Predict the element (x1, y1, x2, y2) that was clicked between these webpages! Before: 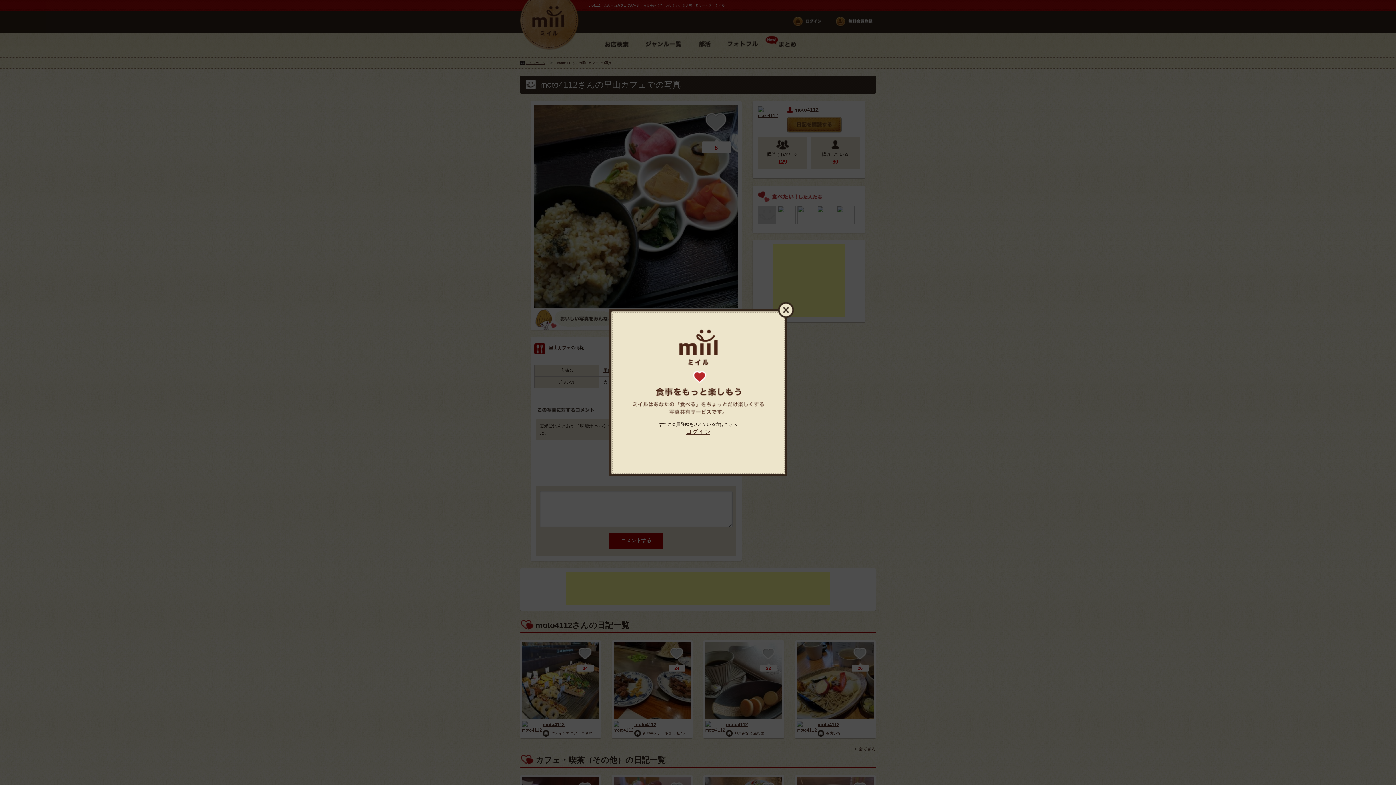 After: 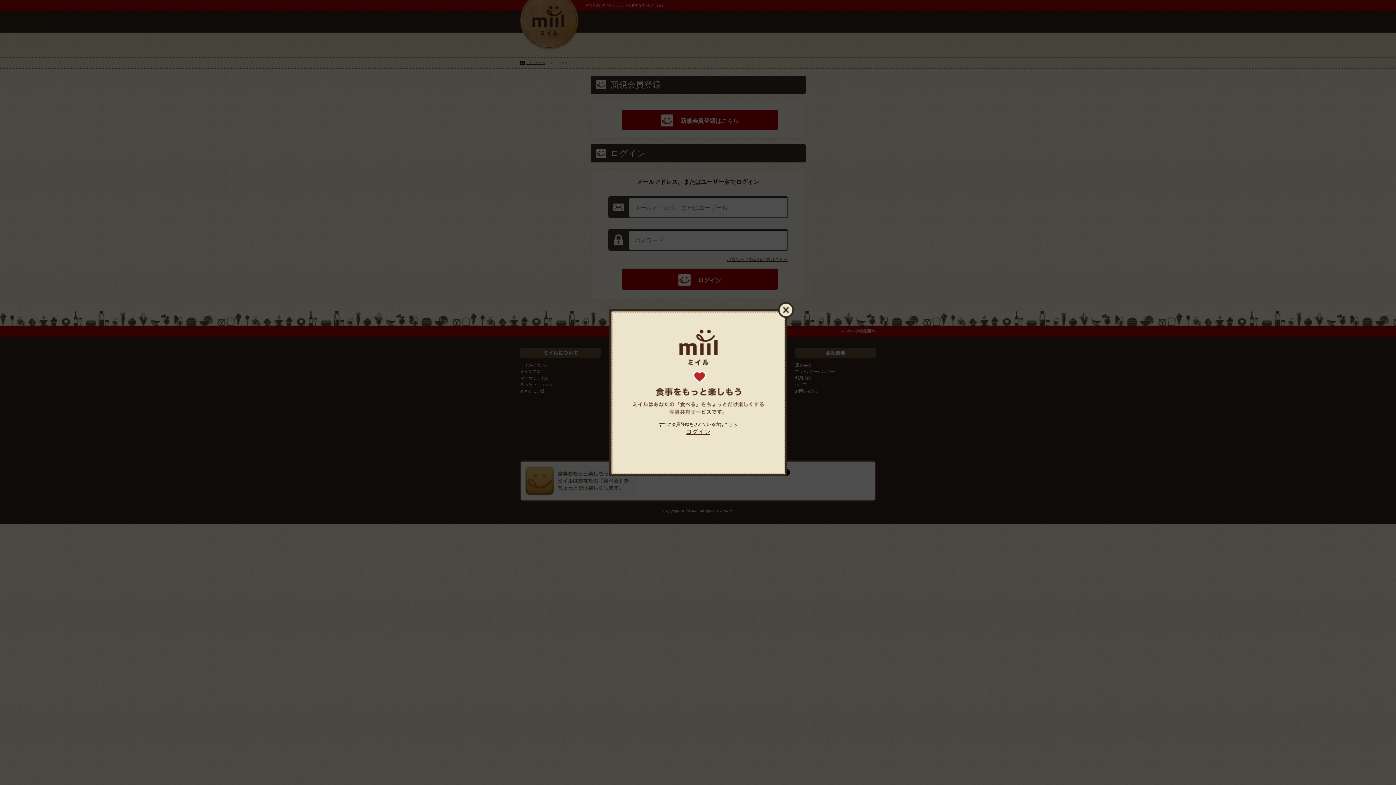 Action: bbox: (685, 428, 710, 435) label: ログイン